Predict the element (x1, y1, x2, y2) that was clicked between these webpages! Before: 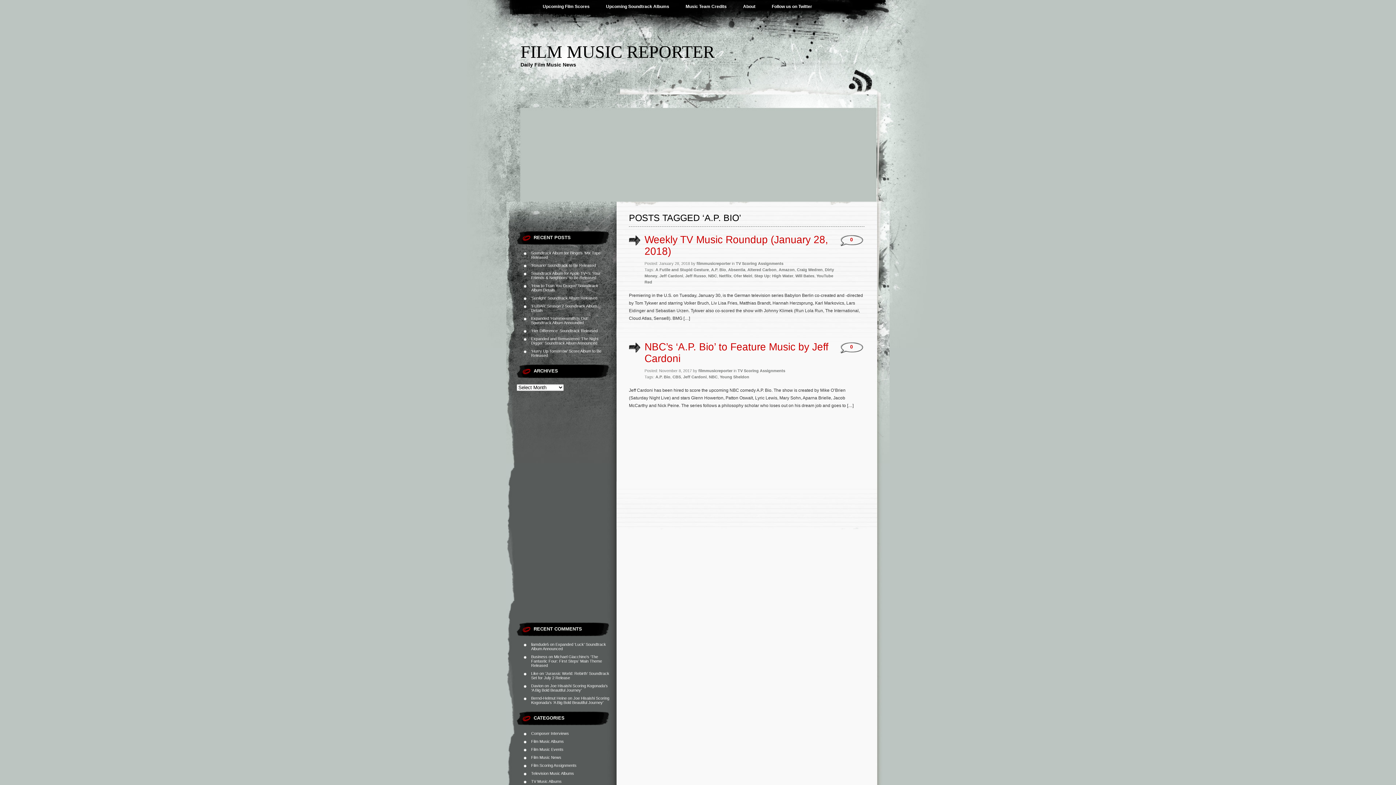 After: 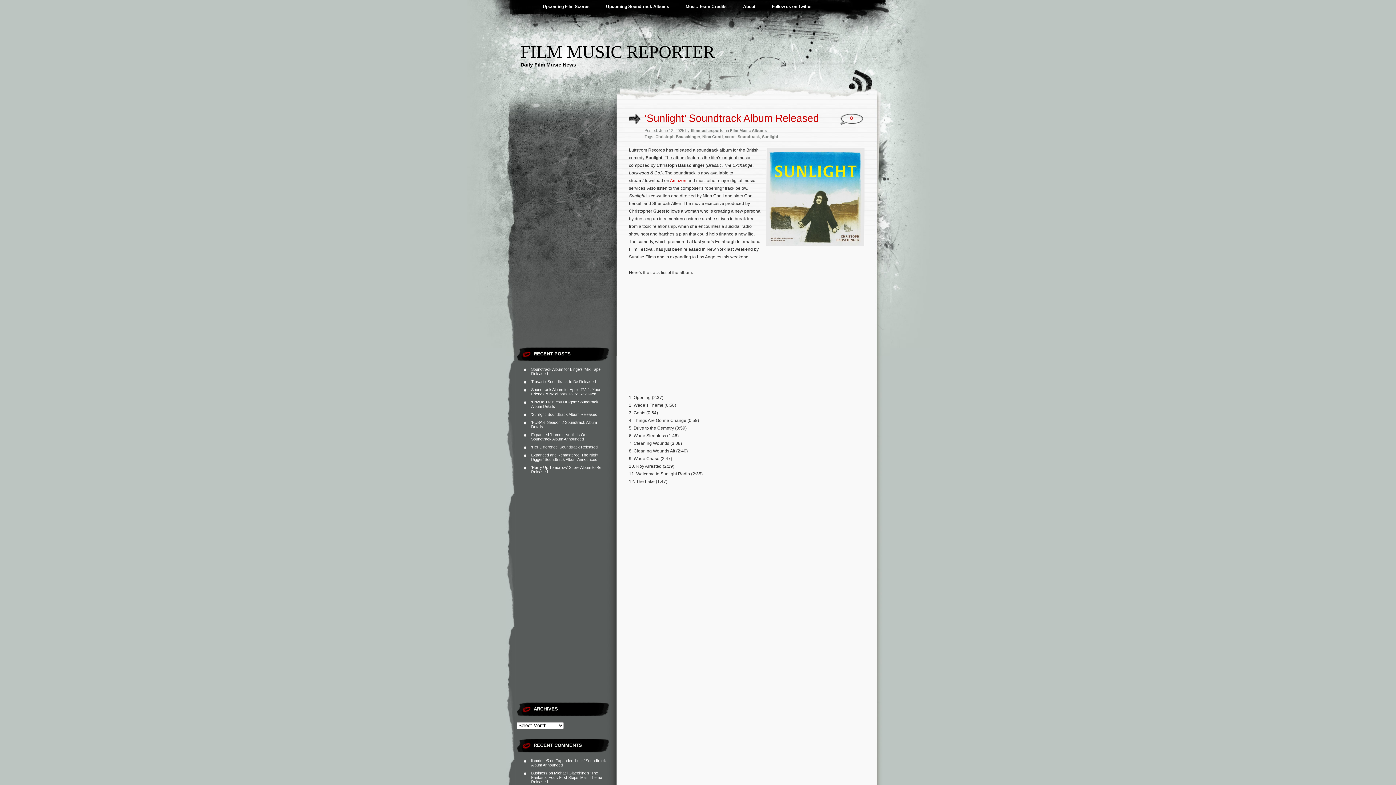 Action: bbox: (531, 296, 597, 300) label: ‘Sunlight’ Soundtrack Album Released